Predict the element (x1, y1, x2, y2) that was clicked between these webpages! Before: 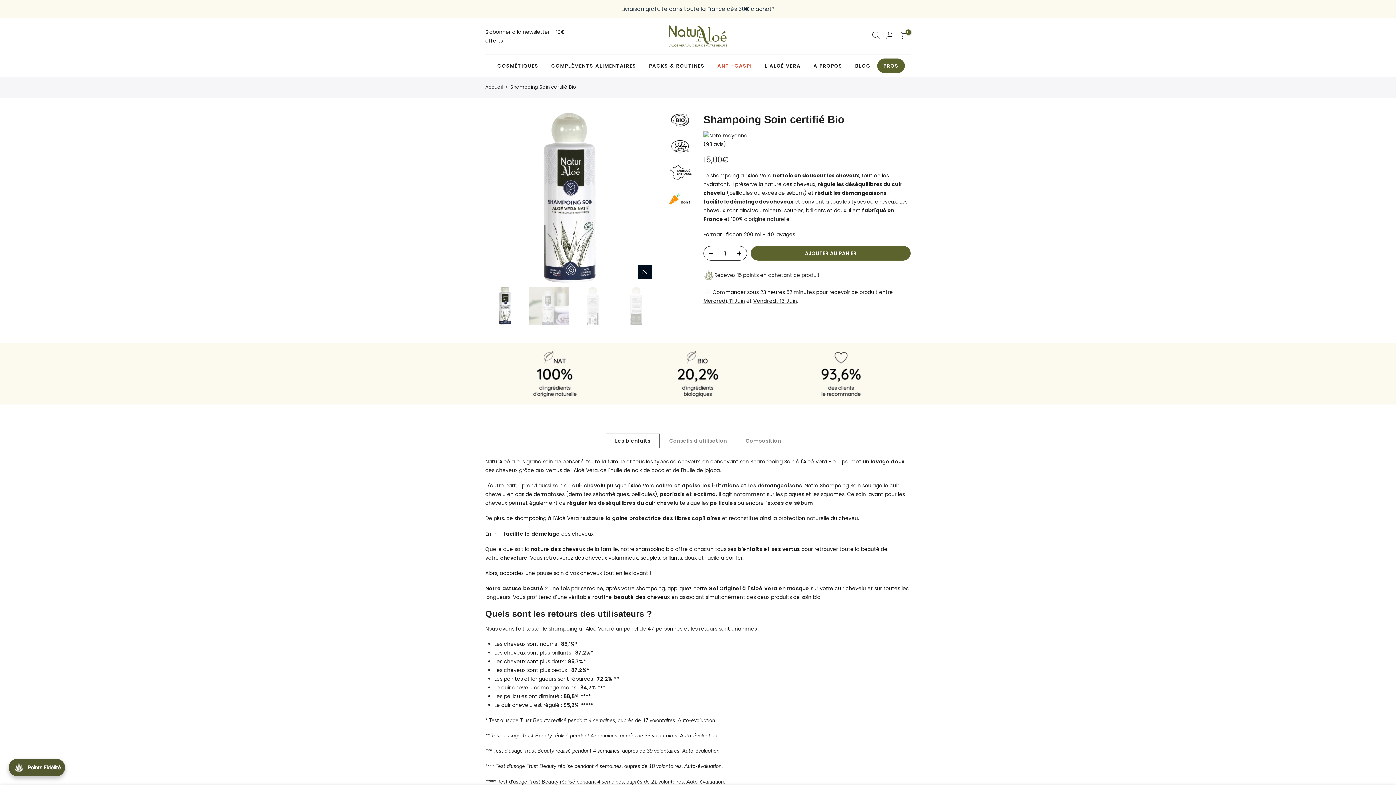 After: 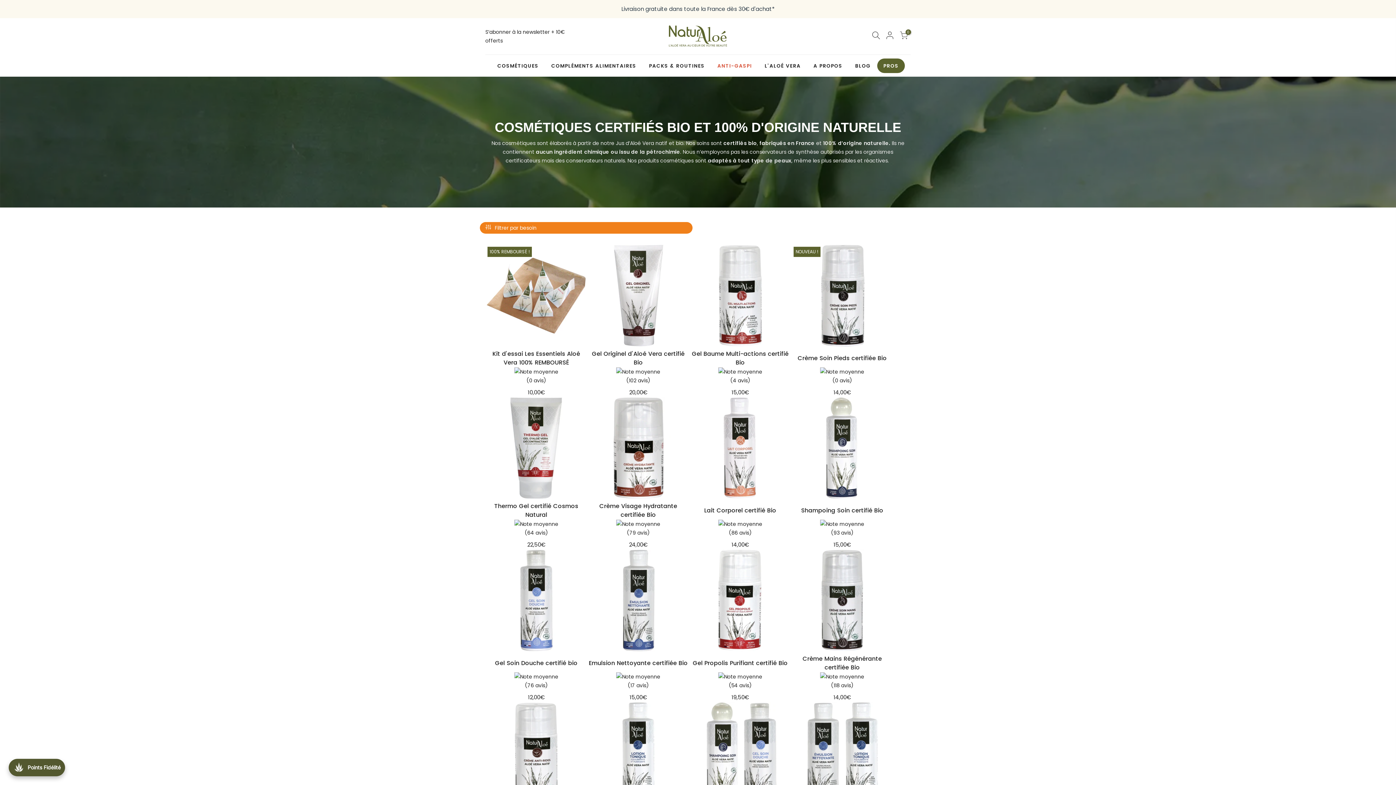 Action: bbox: (491, 54, 545, 76) label: COSMÉTIQUES